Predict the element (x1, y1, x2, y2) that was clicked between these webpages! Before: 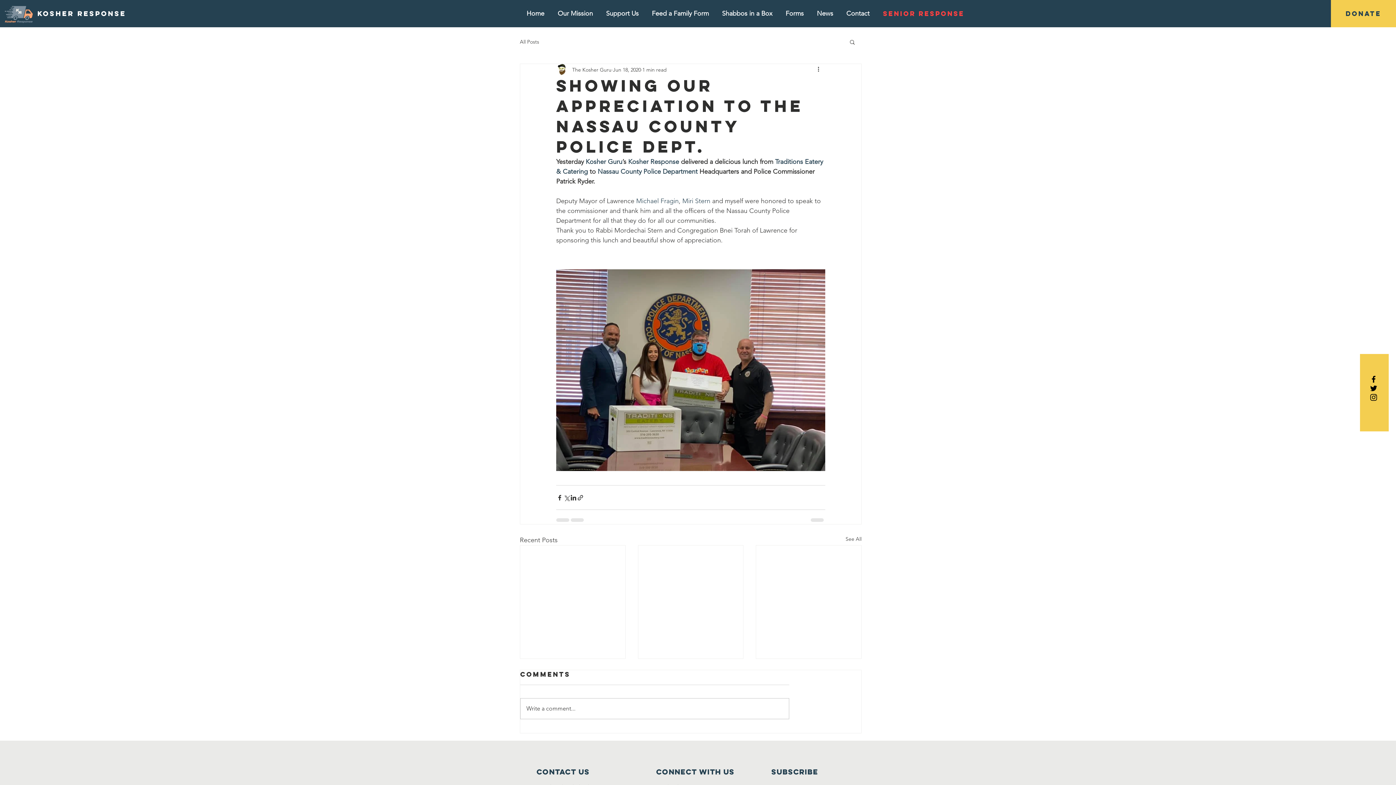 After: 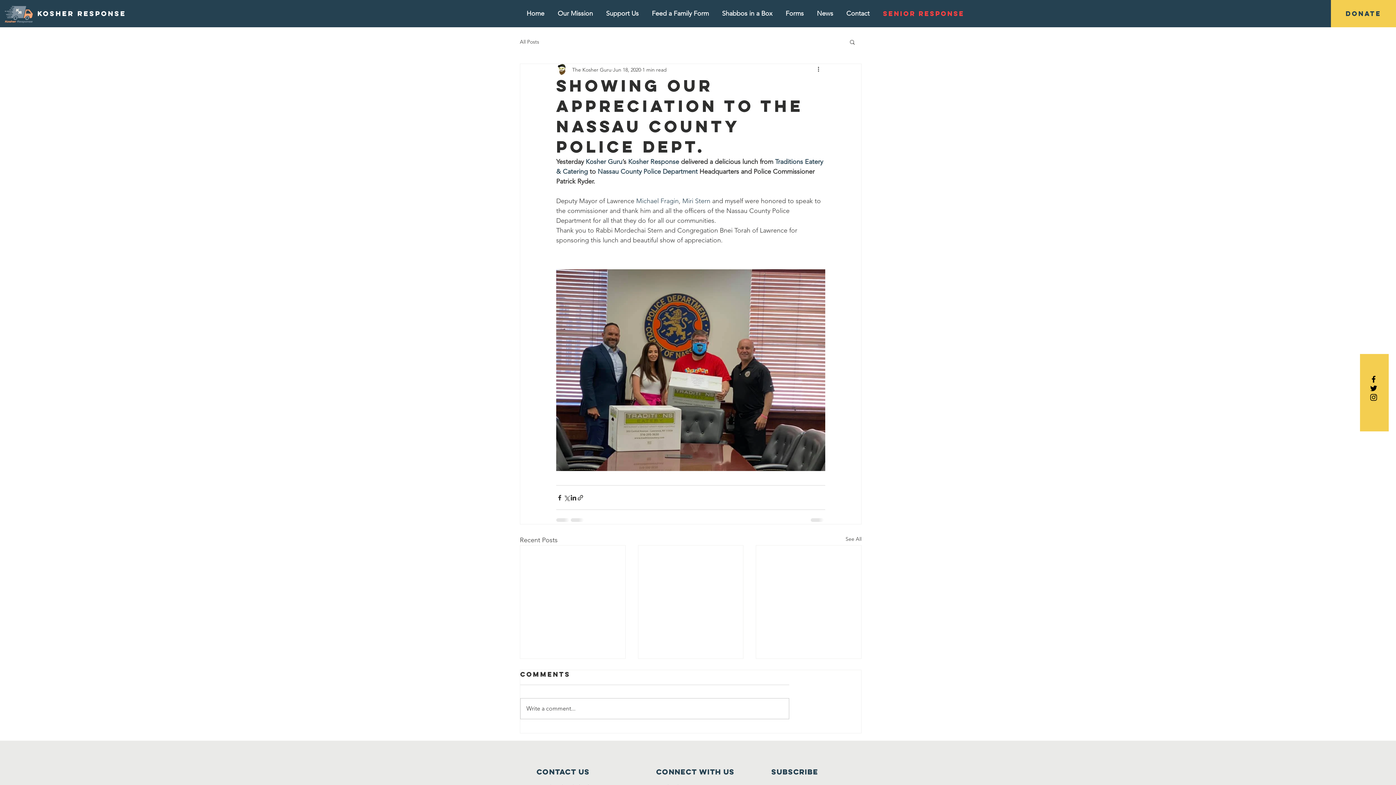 Action: label: Nassau County Police Department bbox: (597, 167, 697, 175)